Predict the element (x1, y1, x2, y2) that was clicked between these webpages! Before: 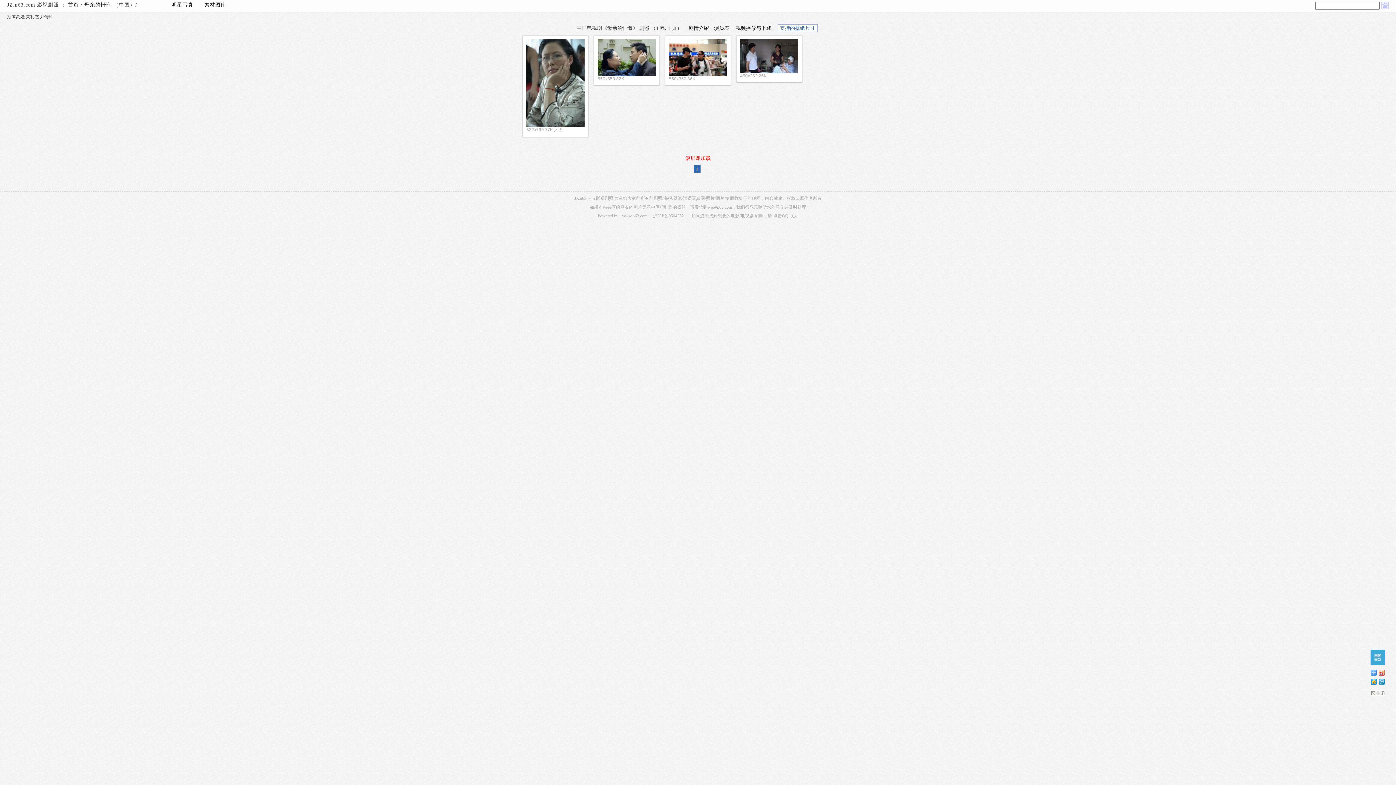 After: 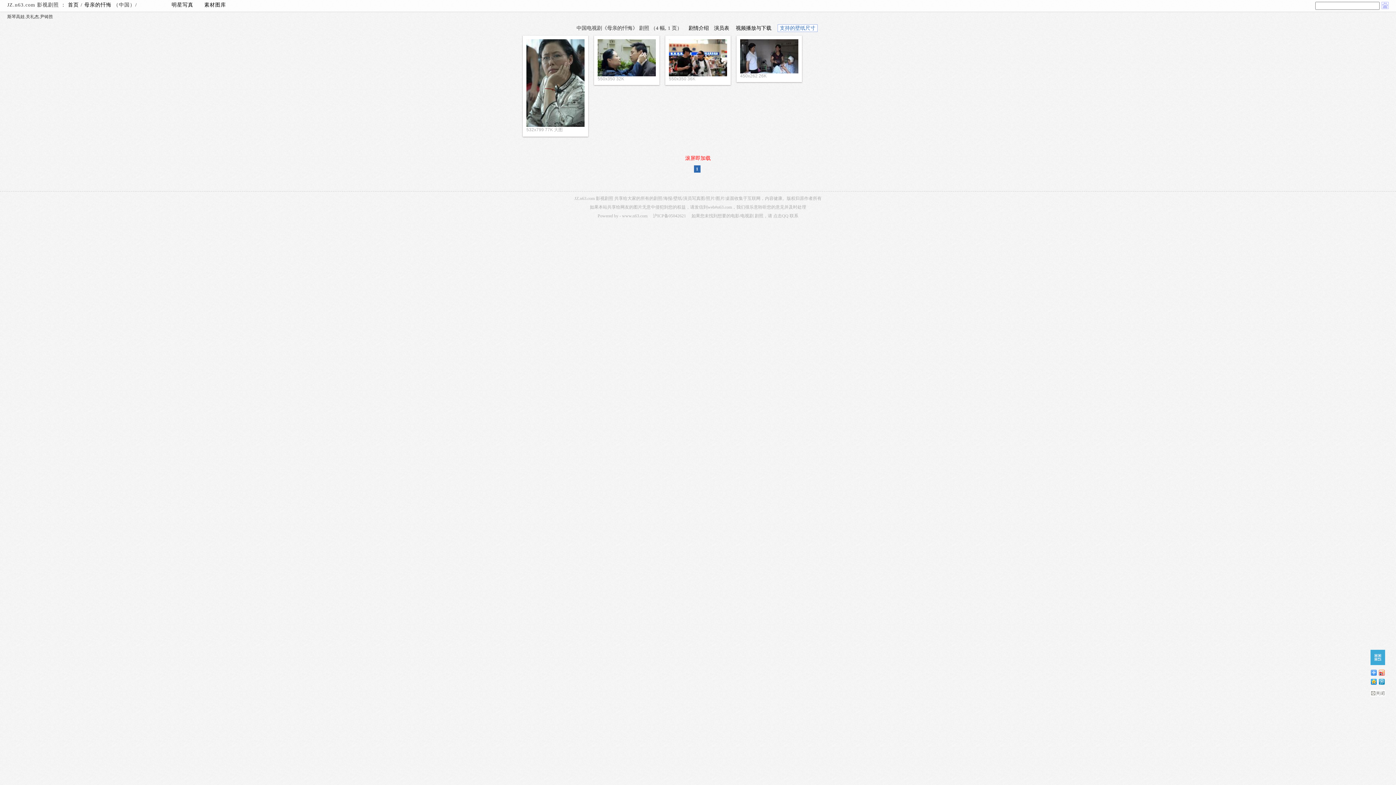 Action: bbox: (773, 213, 788, 218) label: 点击QQ